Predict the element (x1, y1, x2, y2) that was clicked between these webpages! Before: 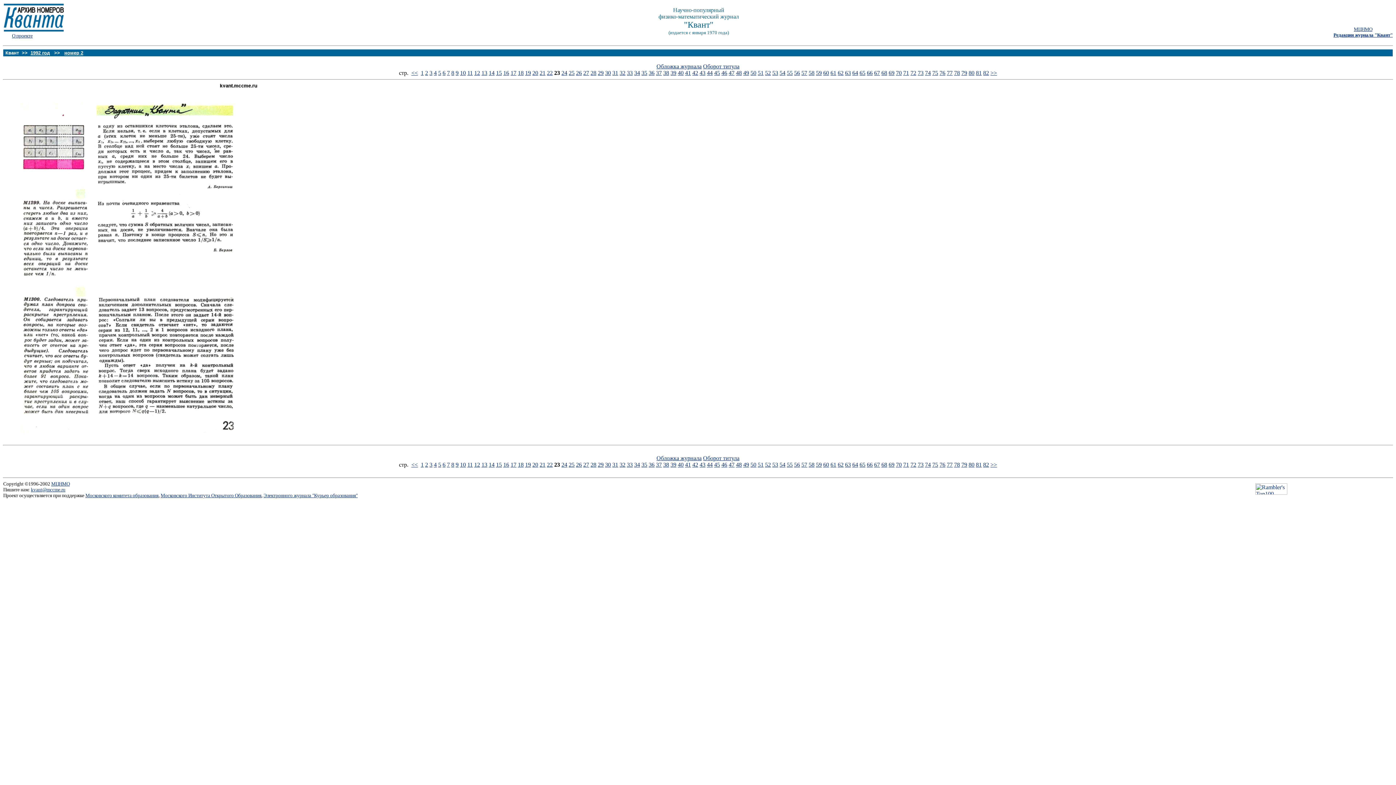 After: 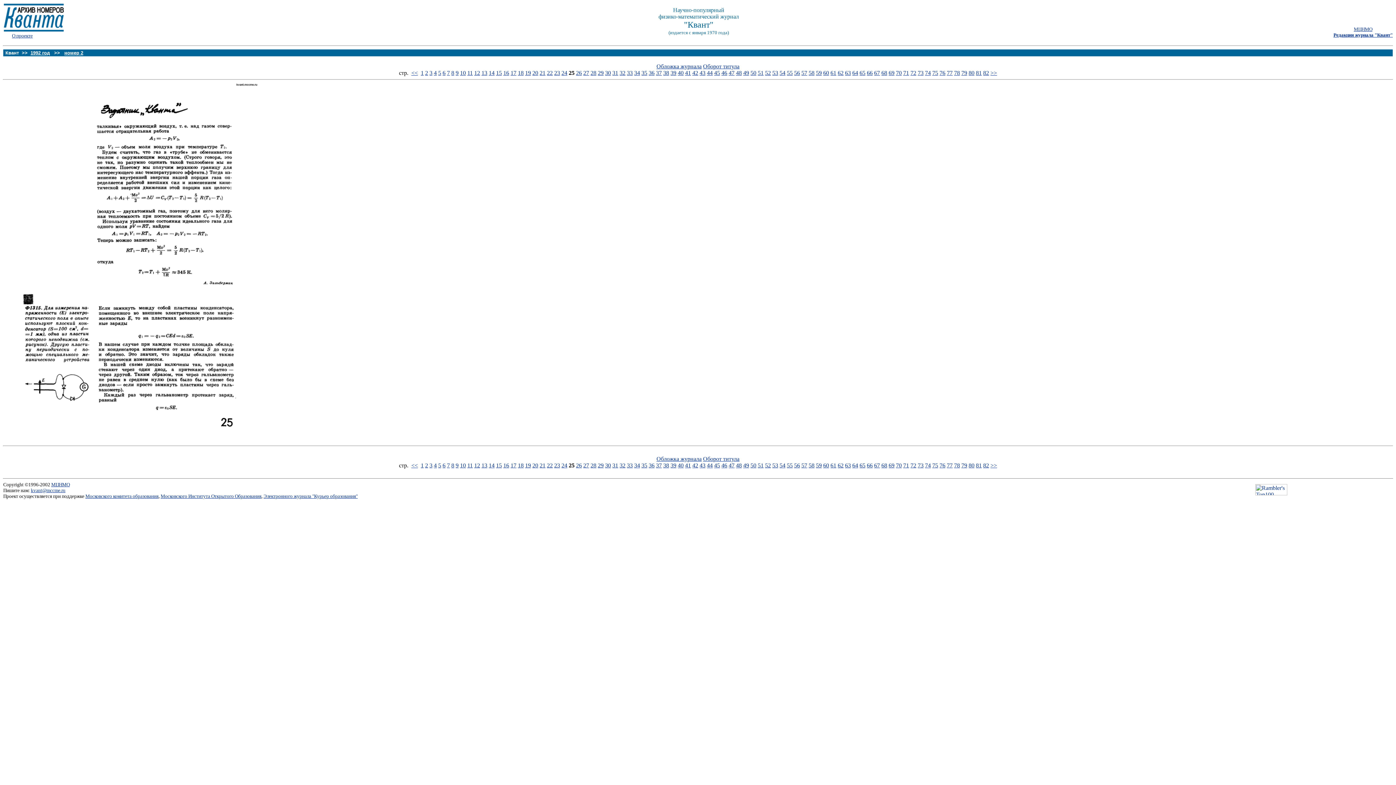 Action: bbox: (568, 69, 574, 76) label: 25